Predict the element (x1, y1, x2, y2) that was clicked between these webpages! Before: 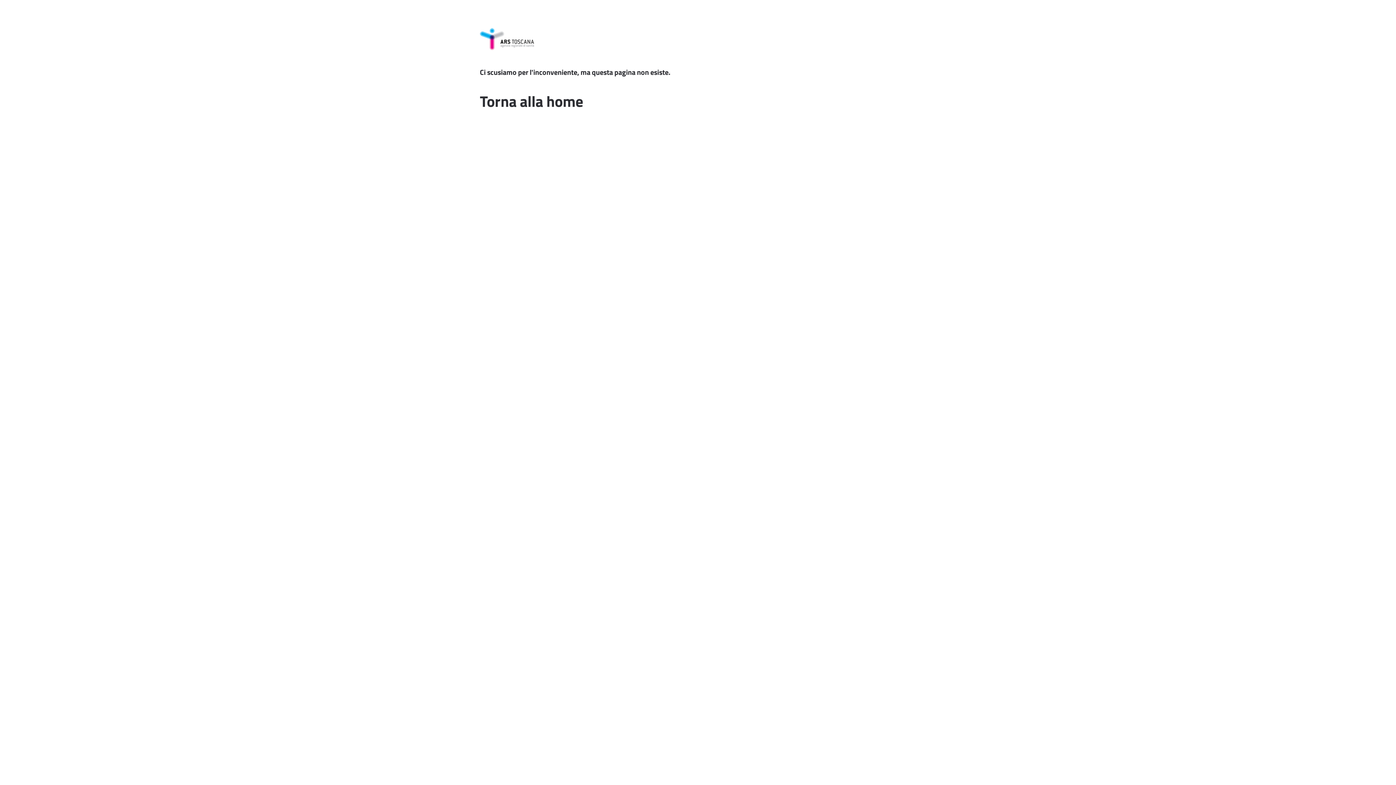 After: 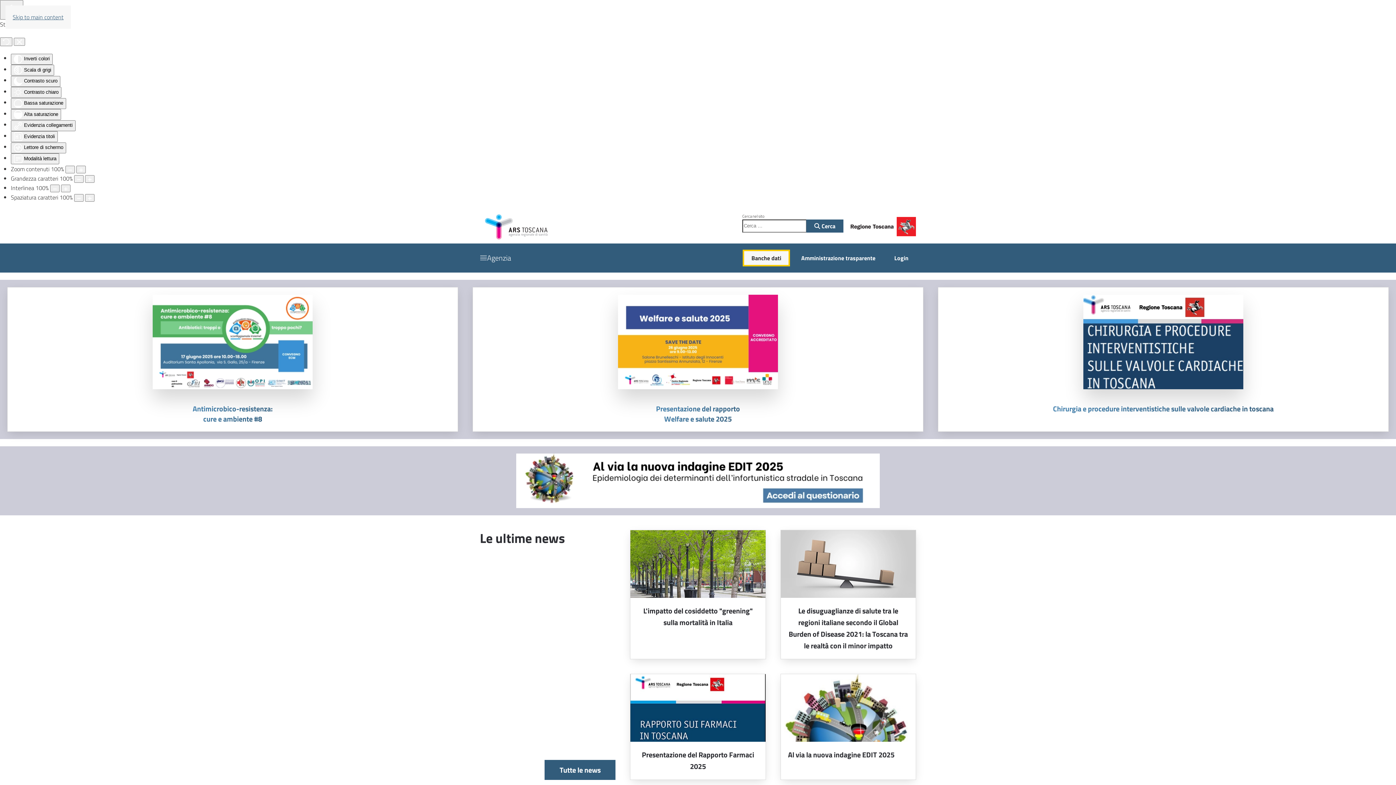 Action: label: Torna alla home bbox: (480, 89, 583, 112)